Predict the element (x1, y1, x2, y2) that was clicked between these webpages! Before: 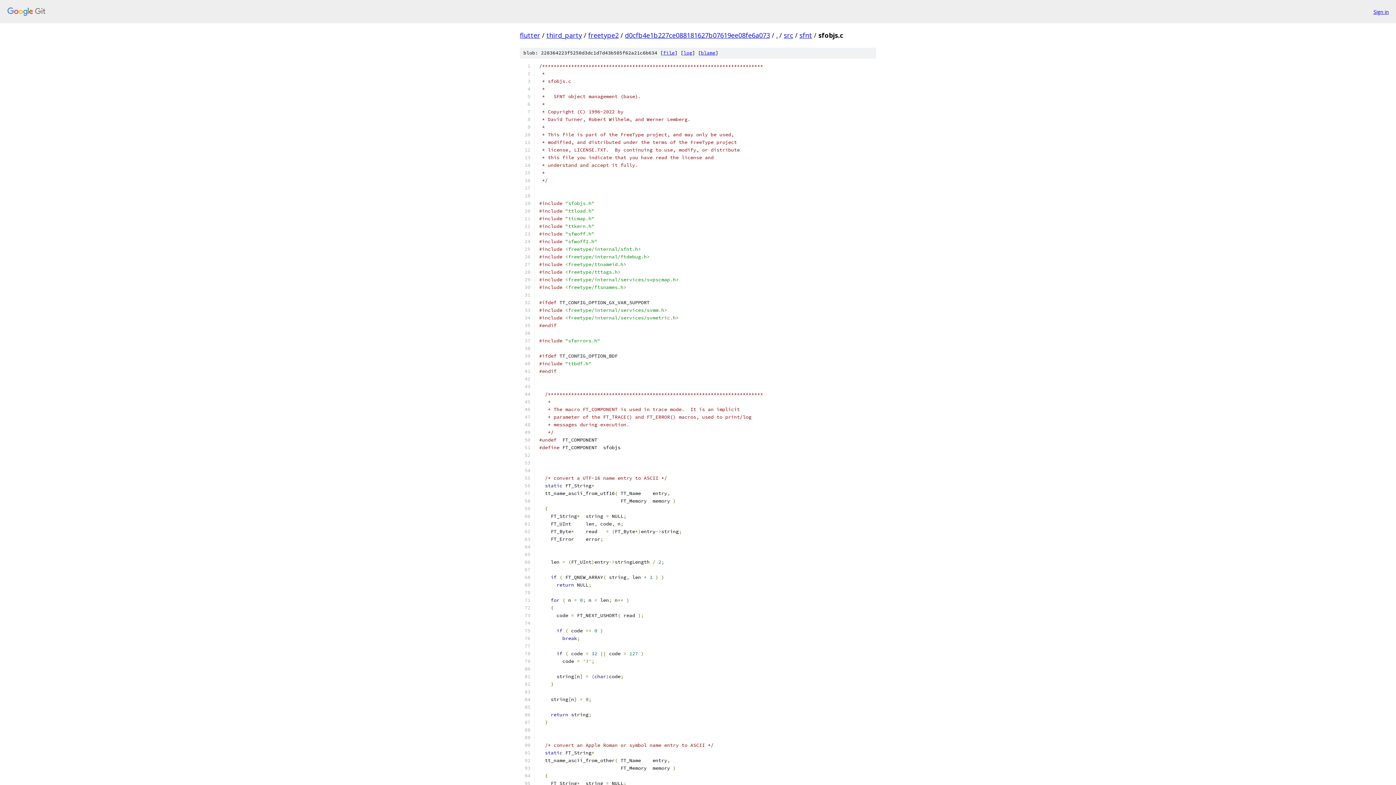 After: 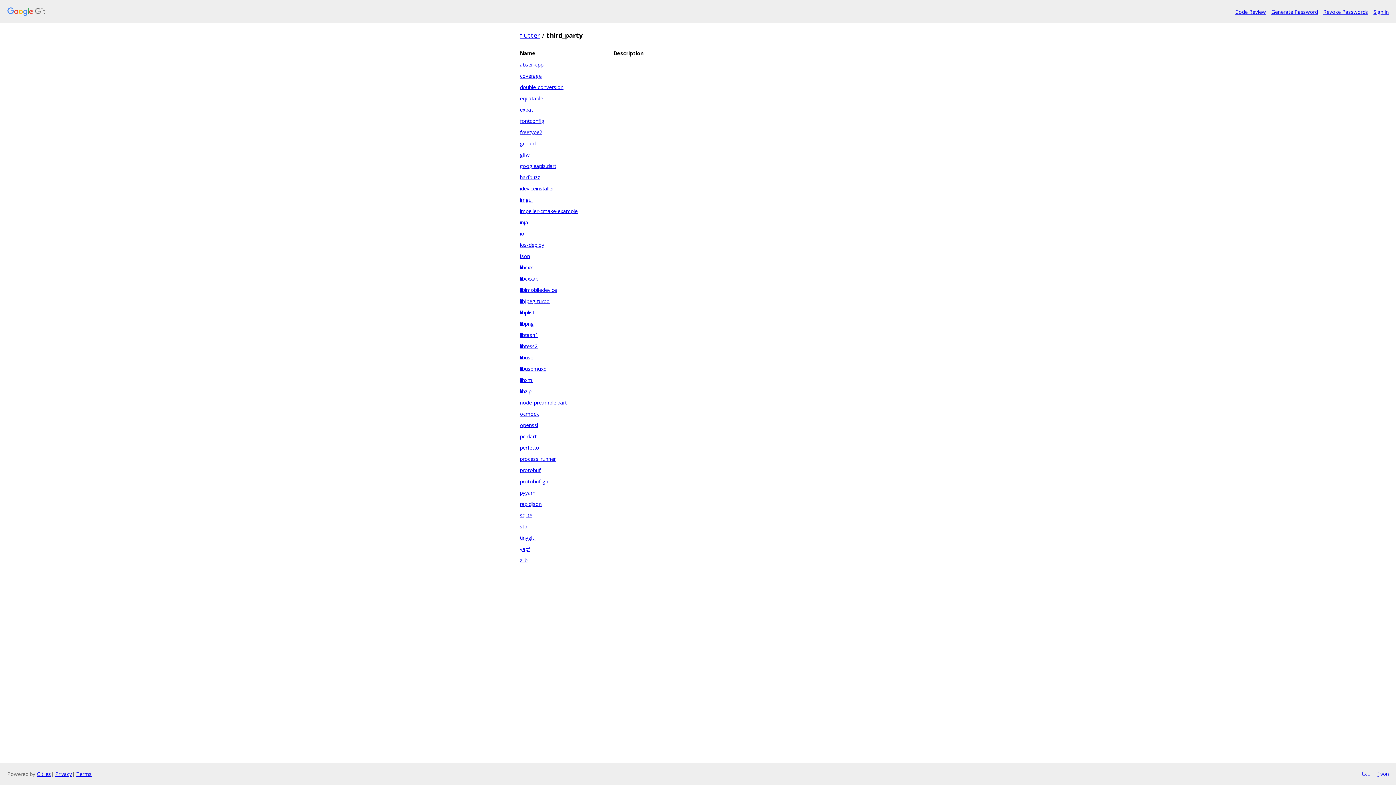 Action: bbox: (546, 30, 582, 39) label: third_party